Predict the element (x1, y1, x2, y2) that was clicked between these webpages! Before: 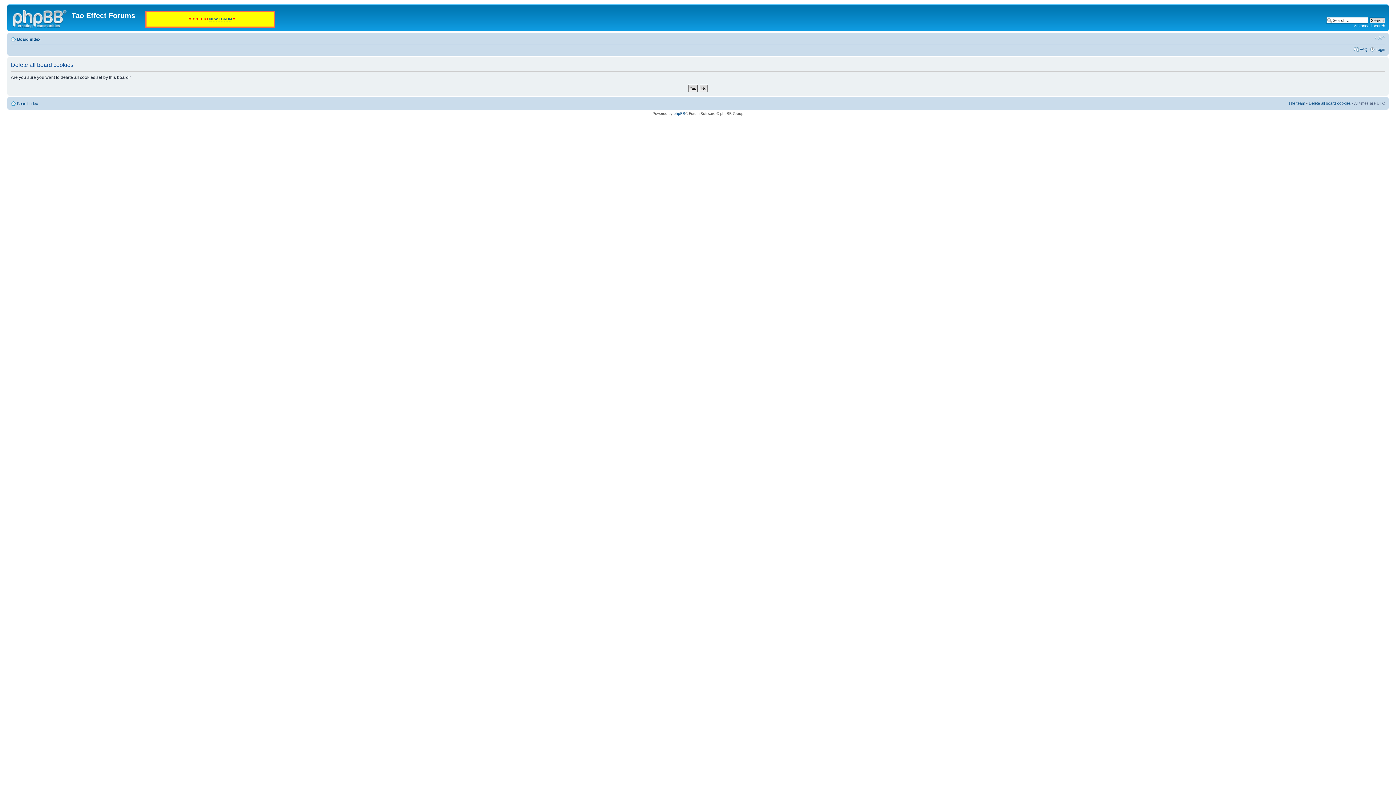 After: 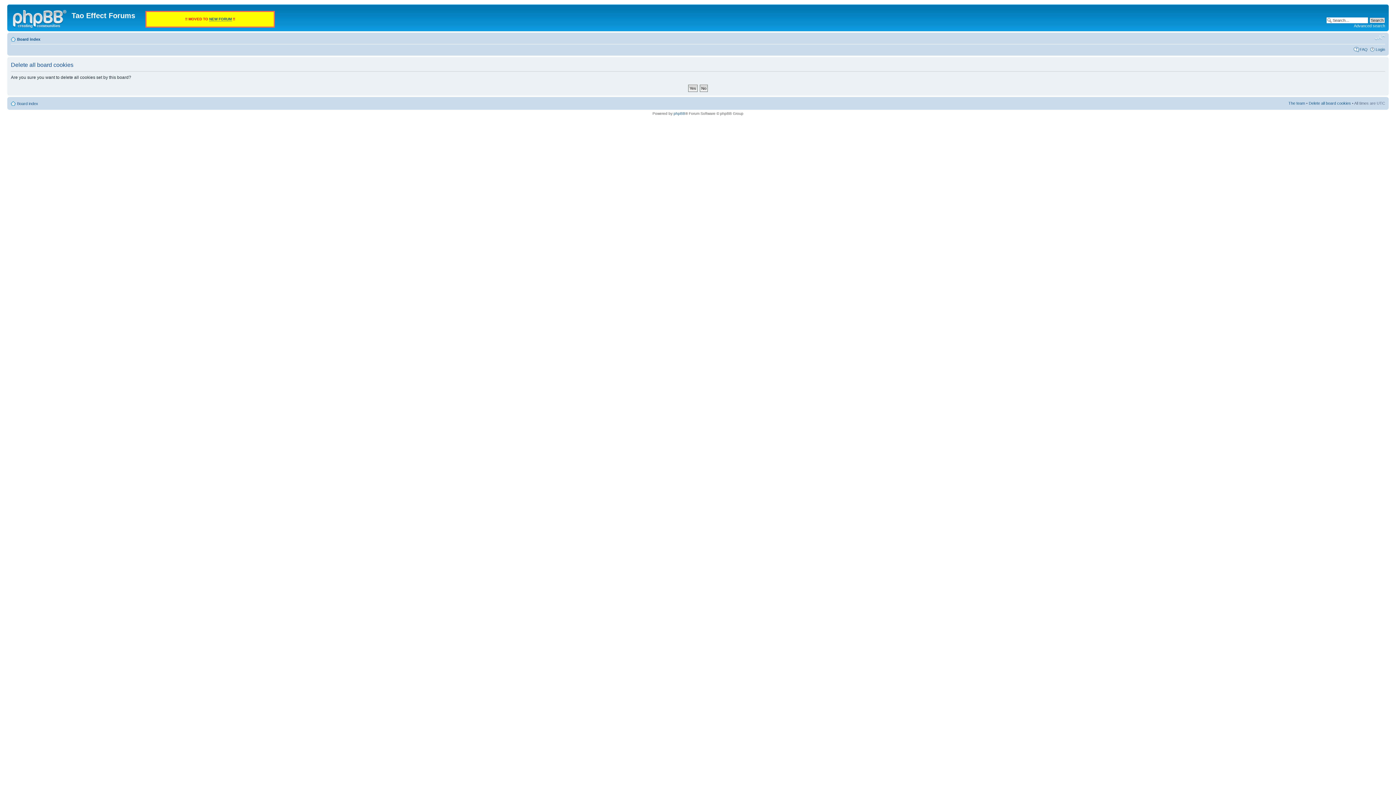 Action: bbox: (1374, 34, 1385, 41) label: Change font size